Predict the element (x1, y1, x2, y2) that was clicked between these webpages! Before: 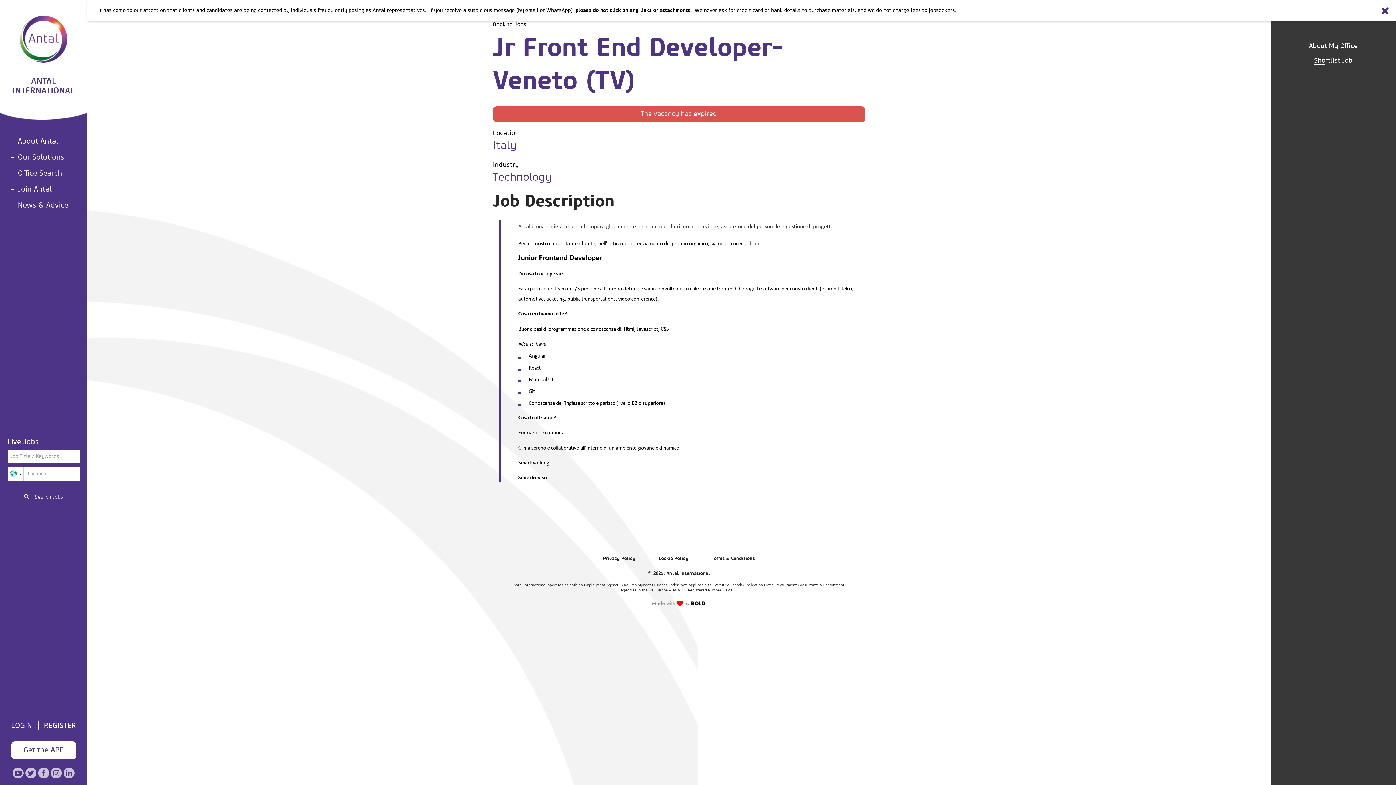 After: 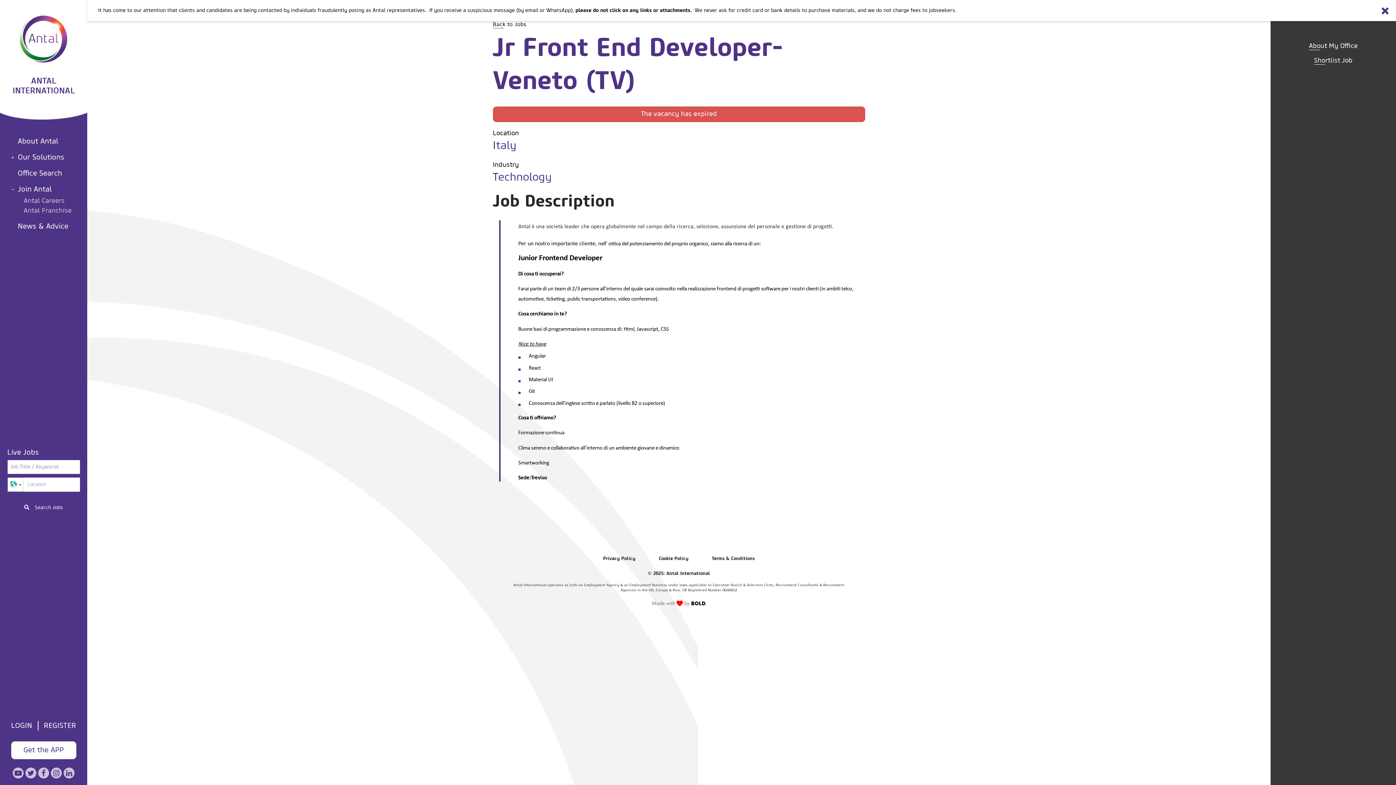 Action: bbox: (17, 185, 51, 193) label: Join Antal